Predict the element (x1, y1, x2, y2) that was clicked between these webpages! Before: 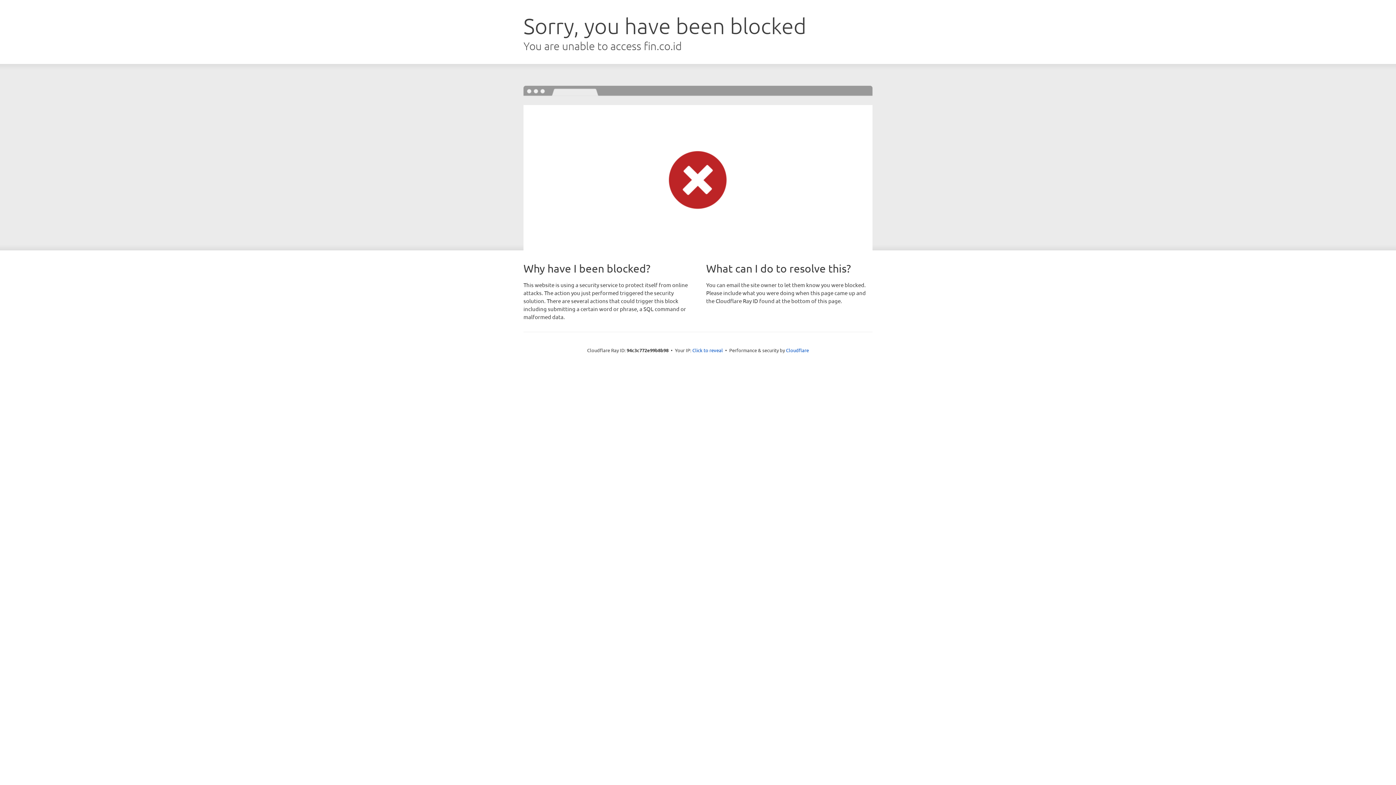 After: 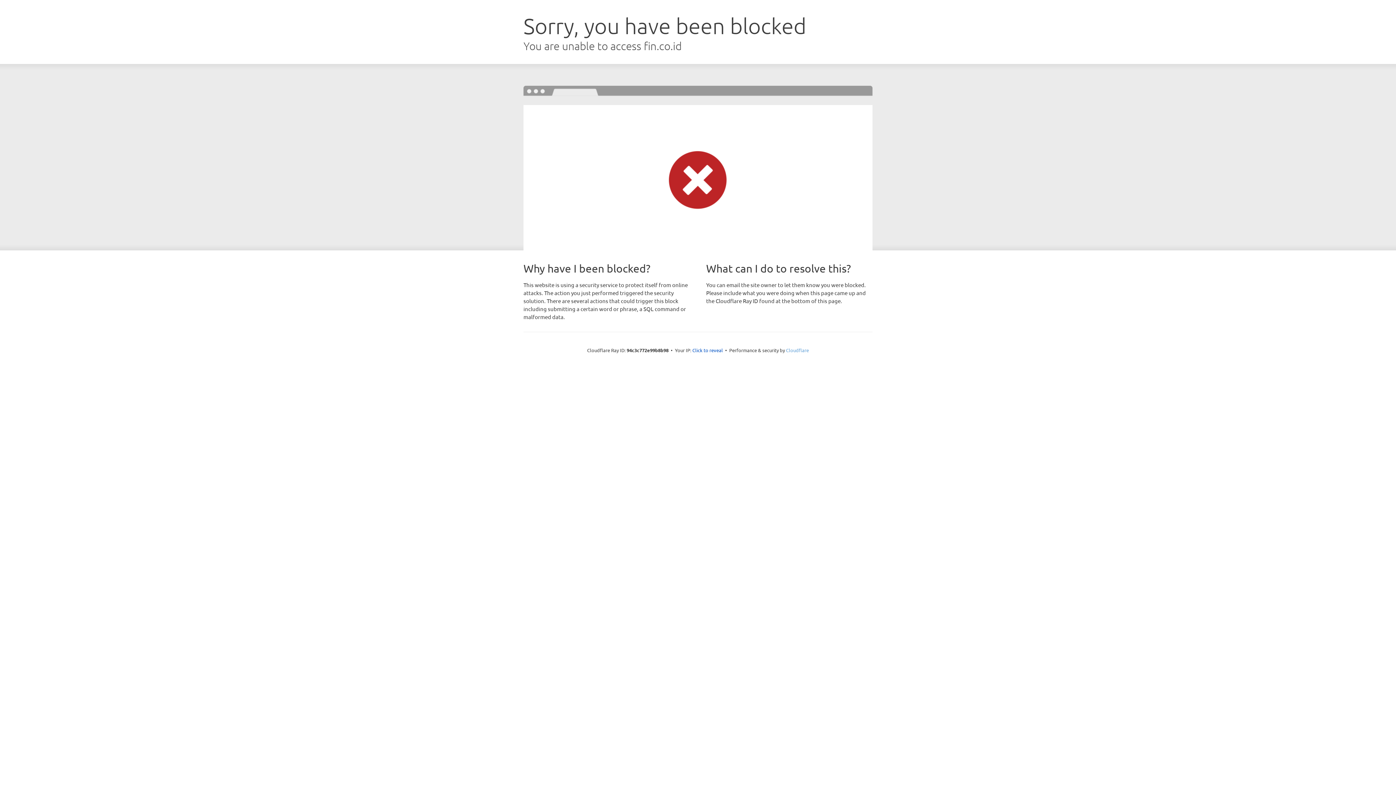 Action: bbox: (786, 347, 809, 353) label: Cloudflare